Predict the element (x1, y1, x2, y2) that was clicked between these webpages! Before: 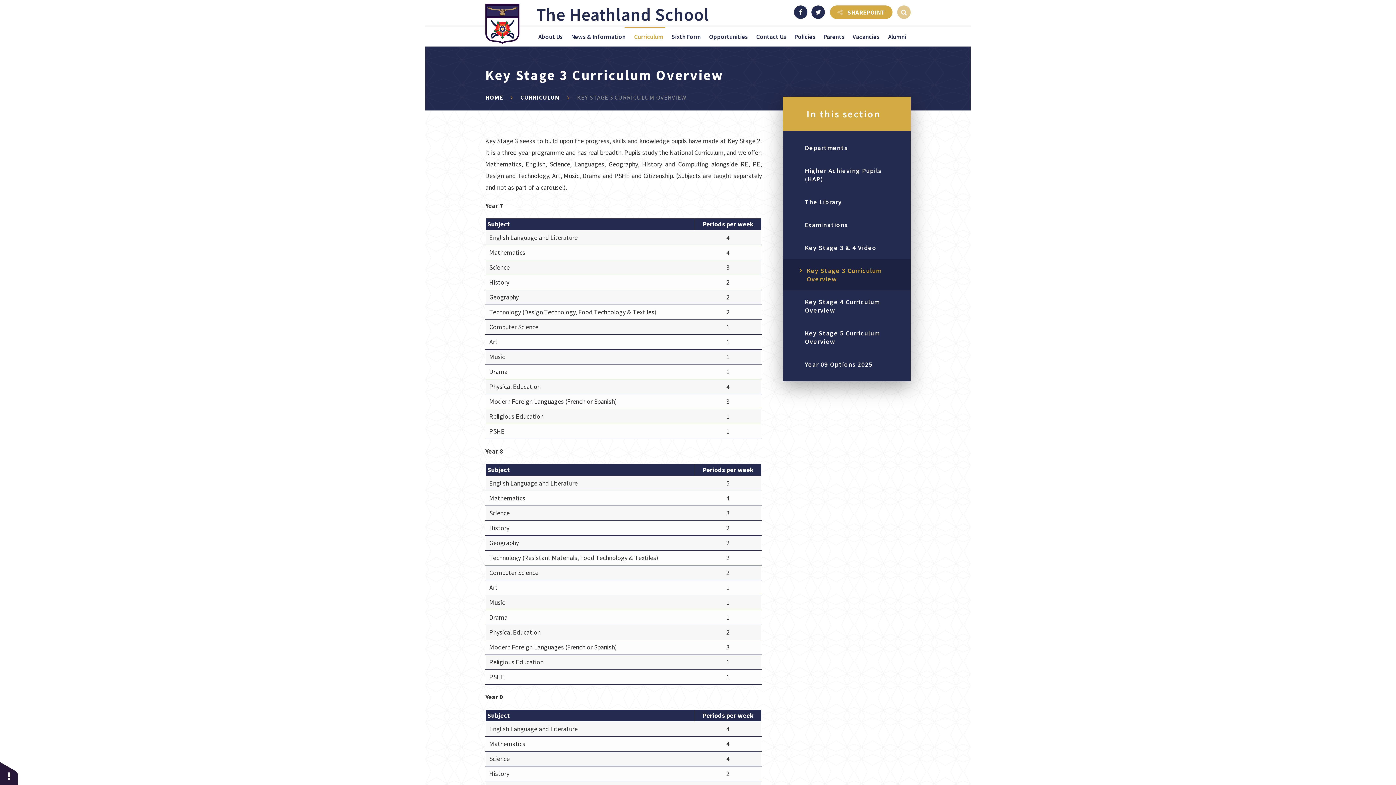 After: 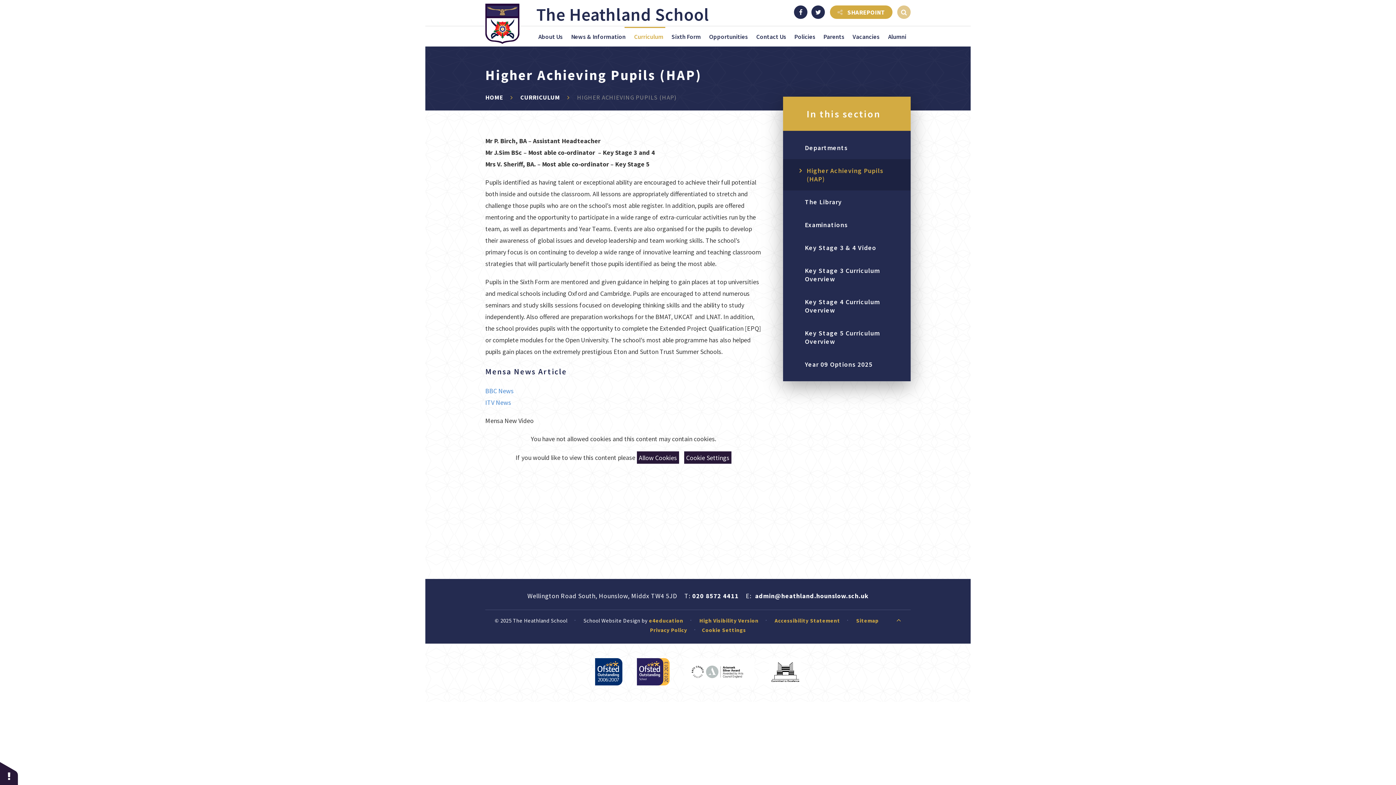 Action: bbox: (783, 159, 910, 190) label: Higher Achieving Pupils (HAP)